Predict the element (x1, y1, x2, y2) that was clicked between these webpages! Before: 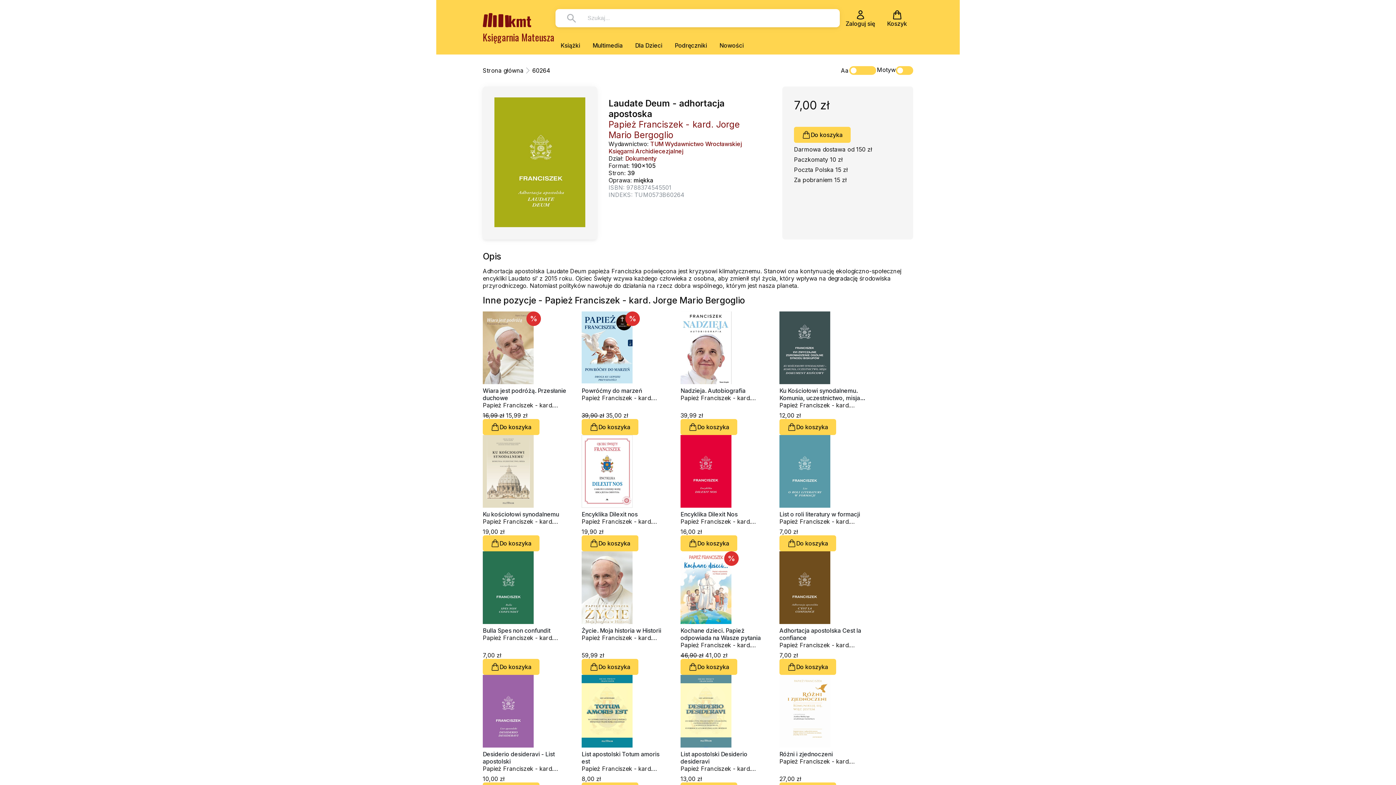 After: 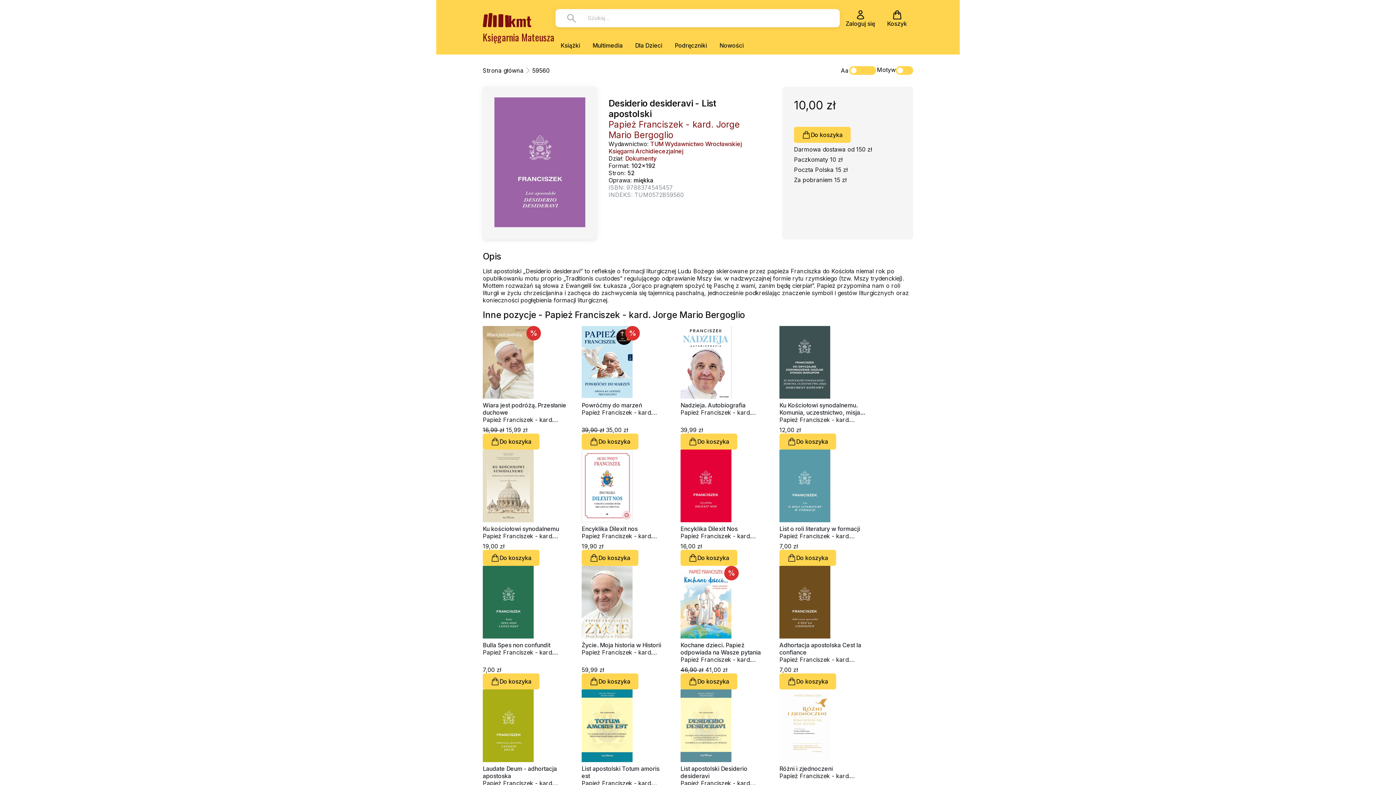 Action: bbox: (482, 742, 533, 749)